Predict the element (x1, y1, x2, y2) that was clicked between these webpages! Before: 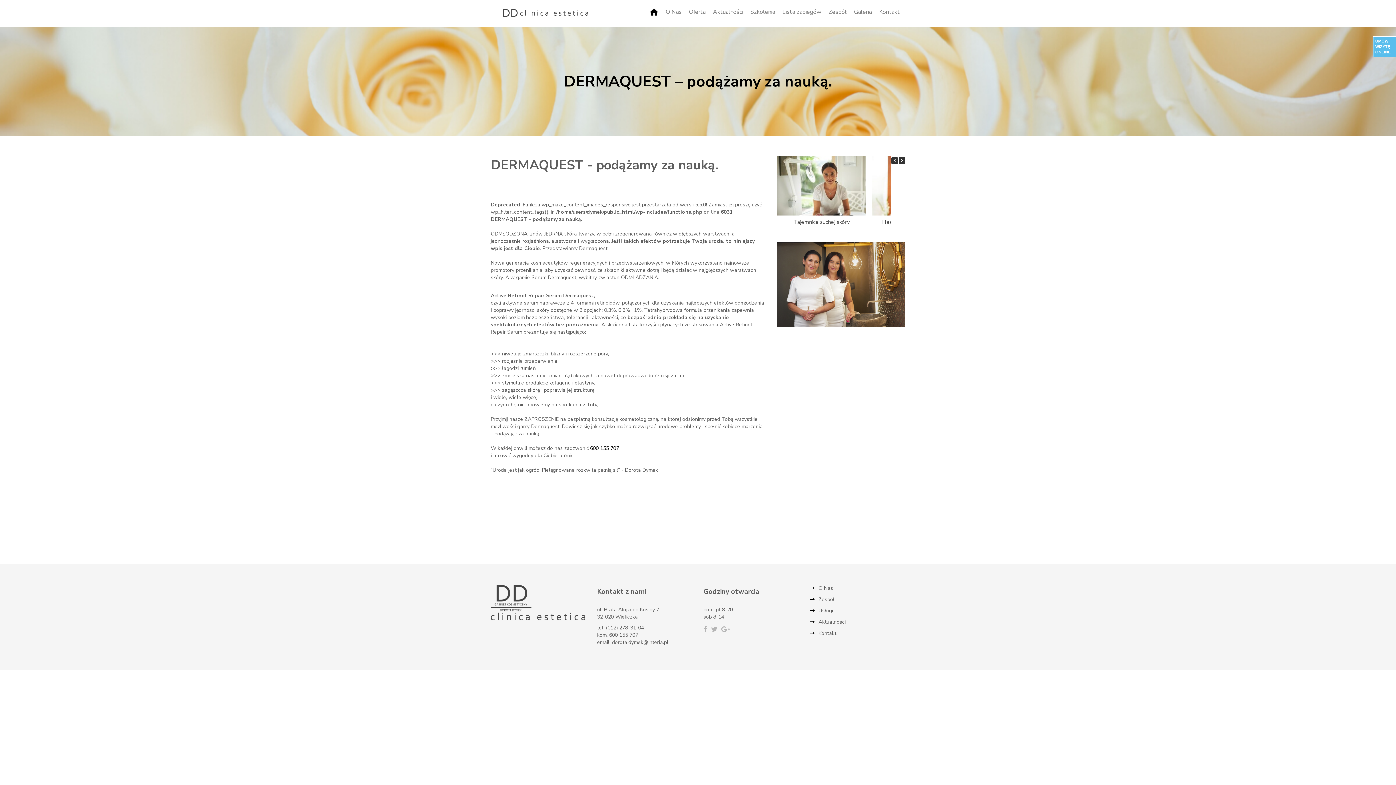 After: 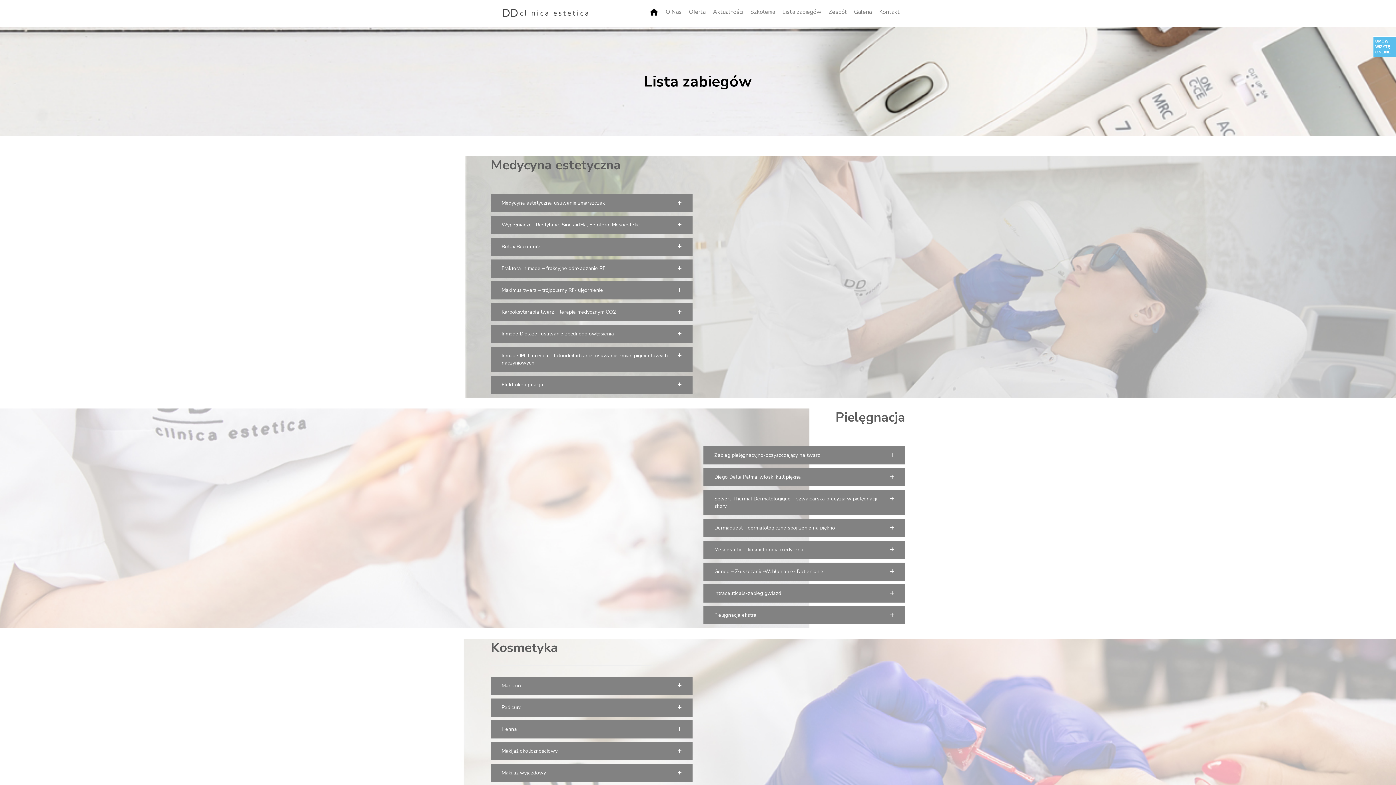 Action: bbox: (782, 8, 821, 16) label: Lista zabiegów